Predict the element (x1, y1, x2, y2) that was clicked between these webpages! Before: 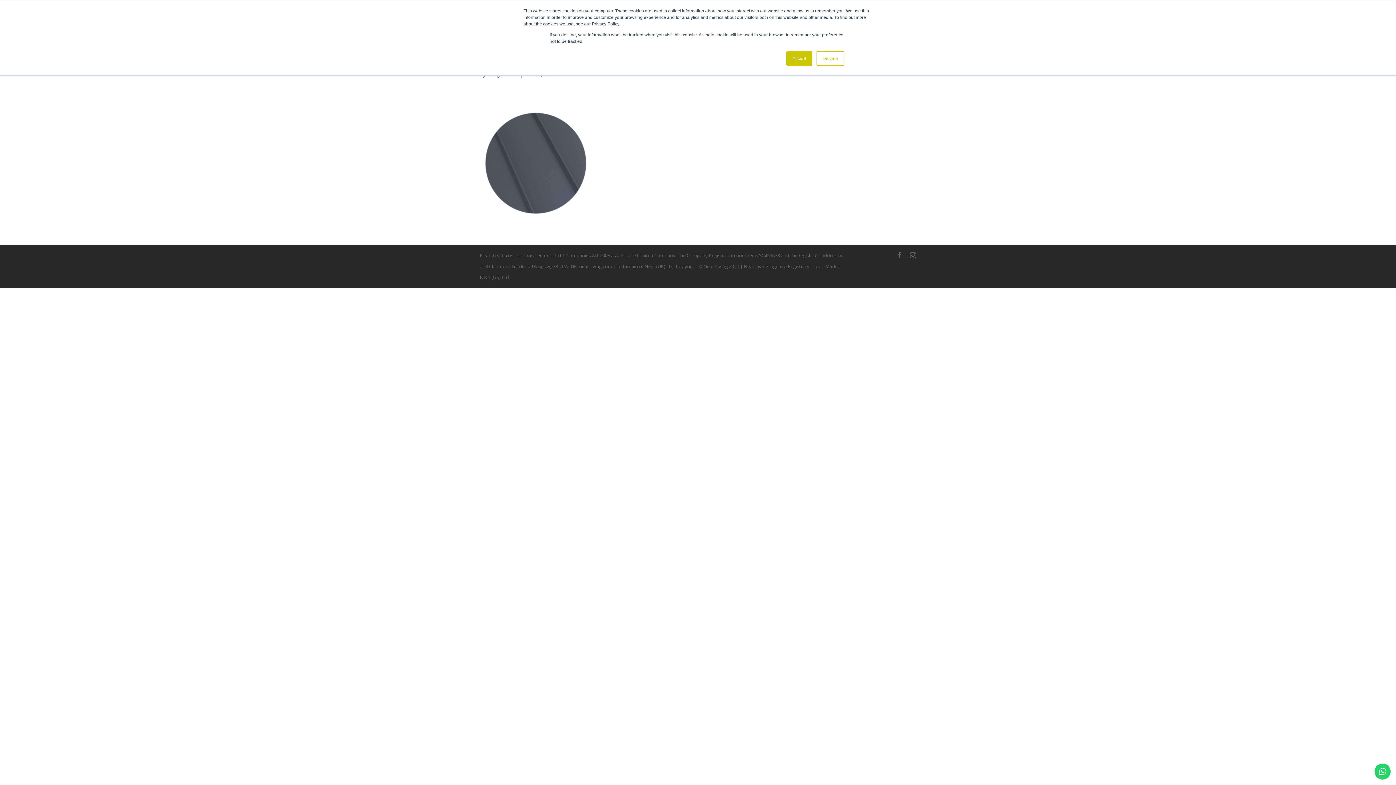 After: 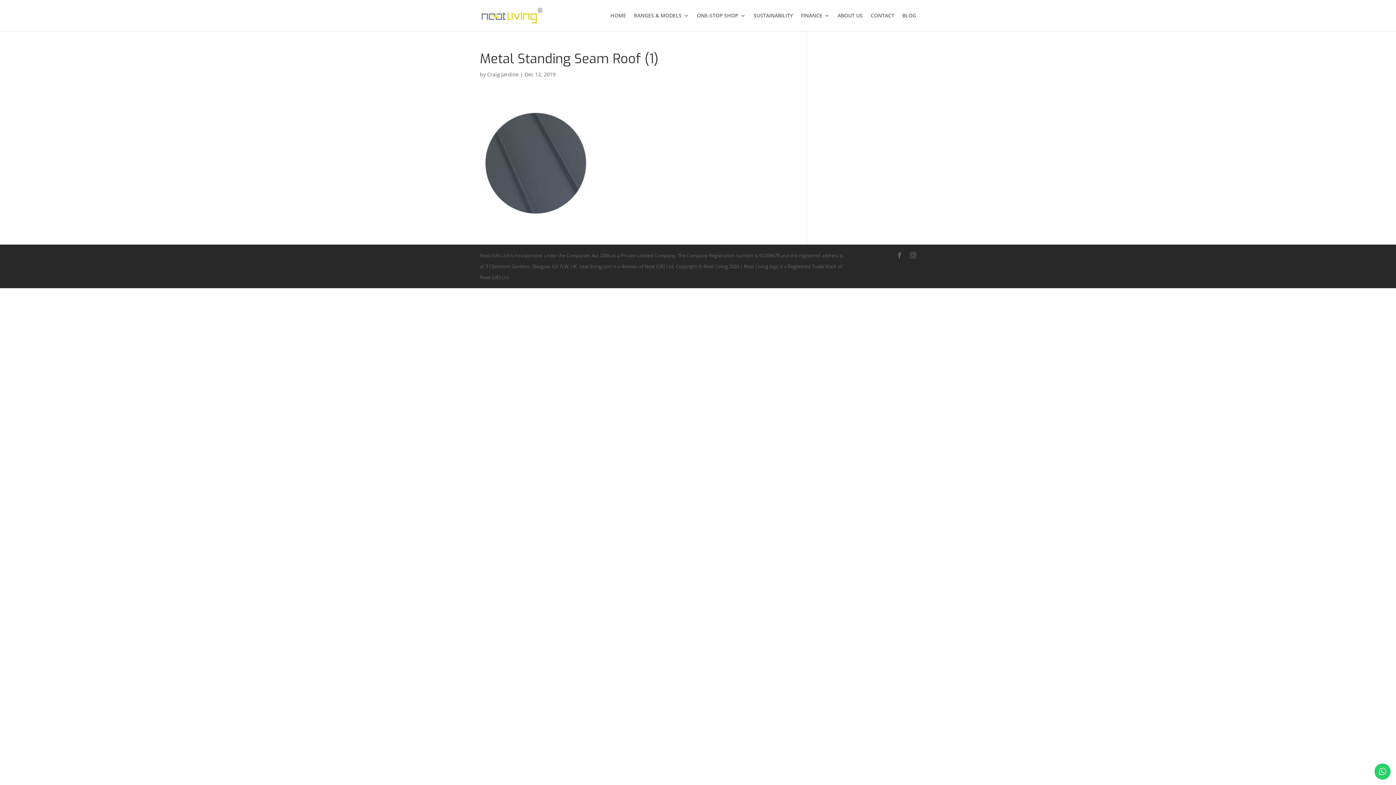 Action: label: Decline bbox: (816, 51, 844, 65)